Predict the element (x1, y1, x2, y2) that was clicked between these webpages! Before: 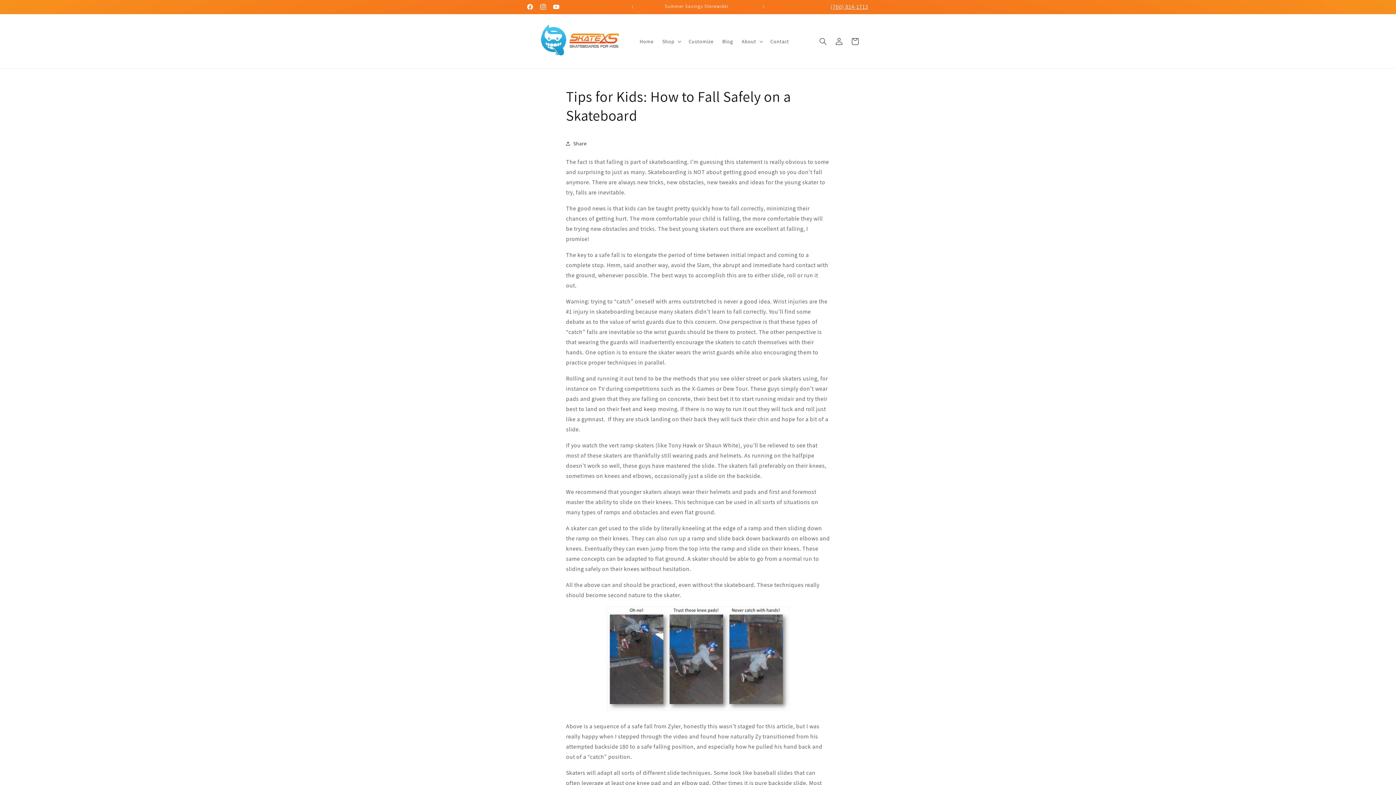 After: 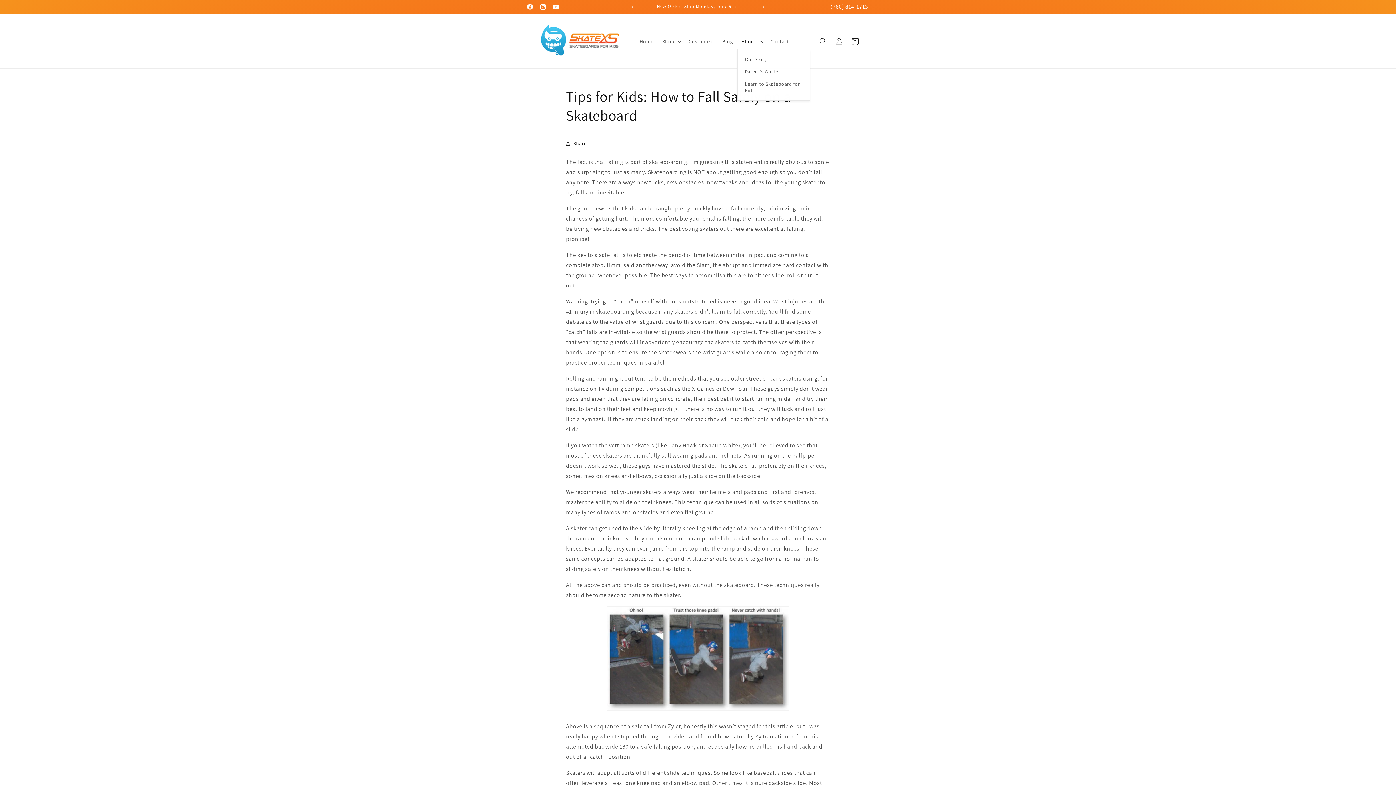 Action: label: About bbox: (737, 33, 766, 48)